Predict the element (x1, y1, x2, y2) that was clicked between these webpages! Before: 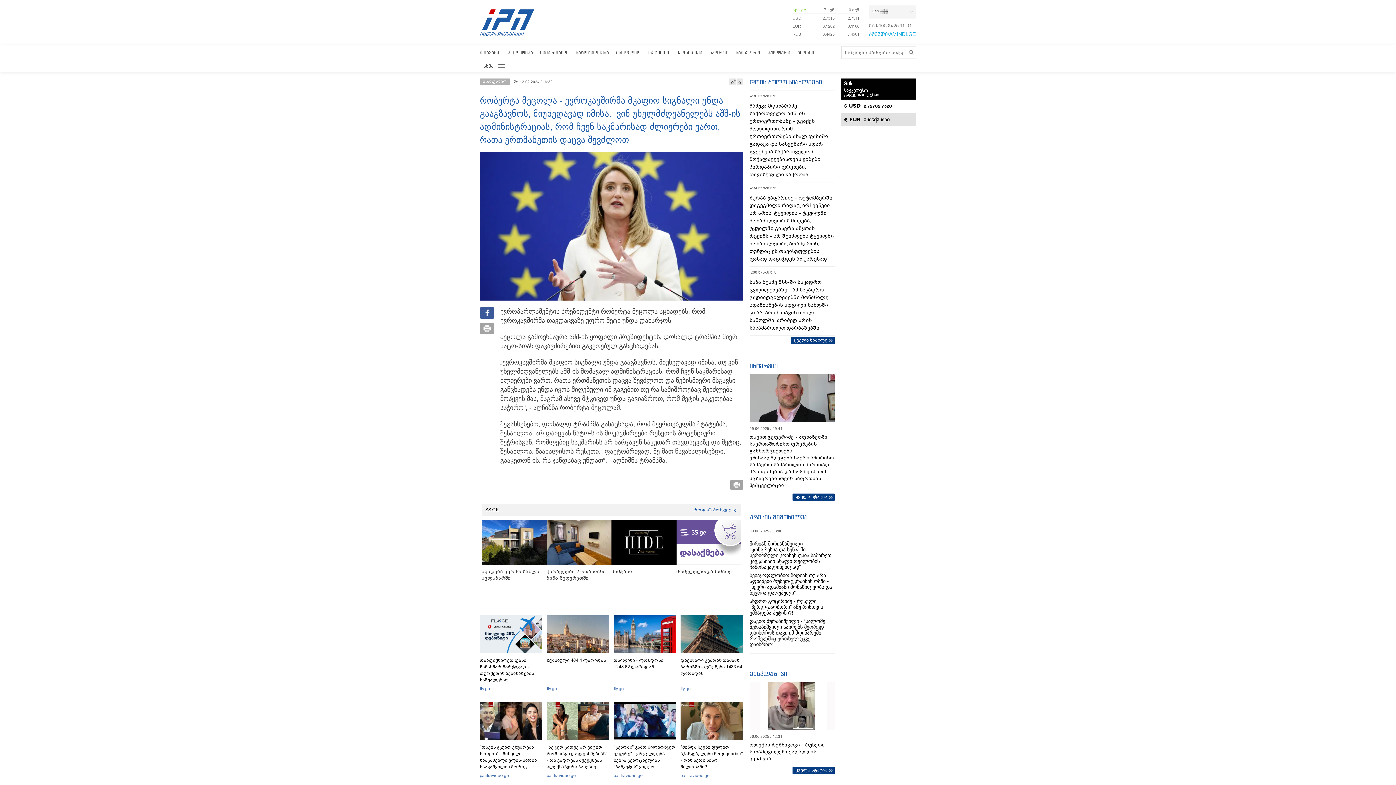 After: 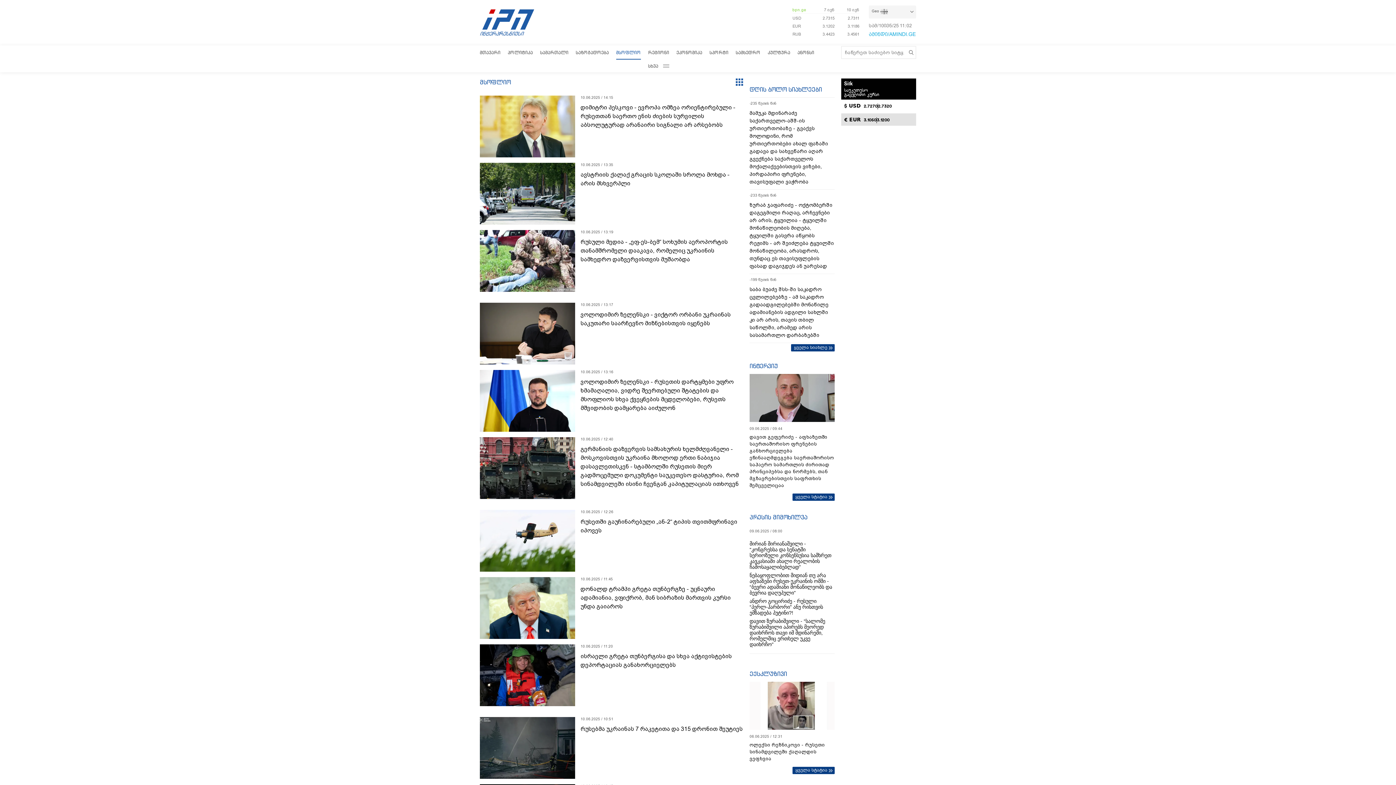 Action: label: მსოფლიო bbox: (480, 78, 510, 85)